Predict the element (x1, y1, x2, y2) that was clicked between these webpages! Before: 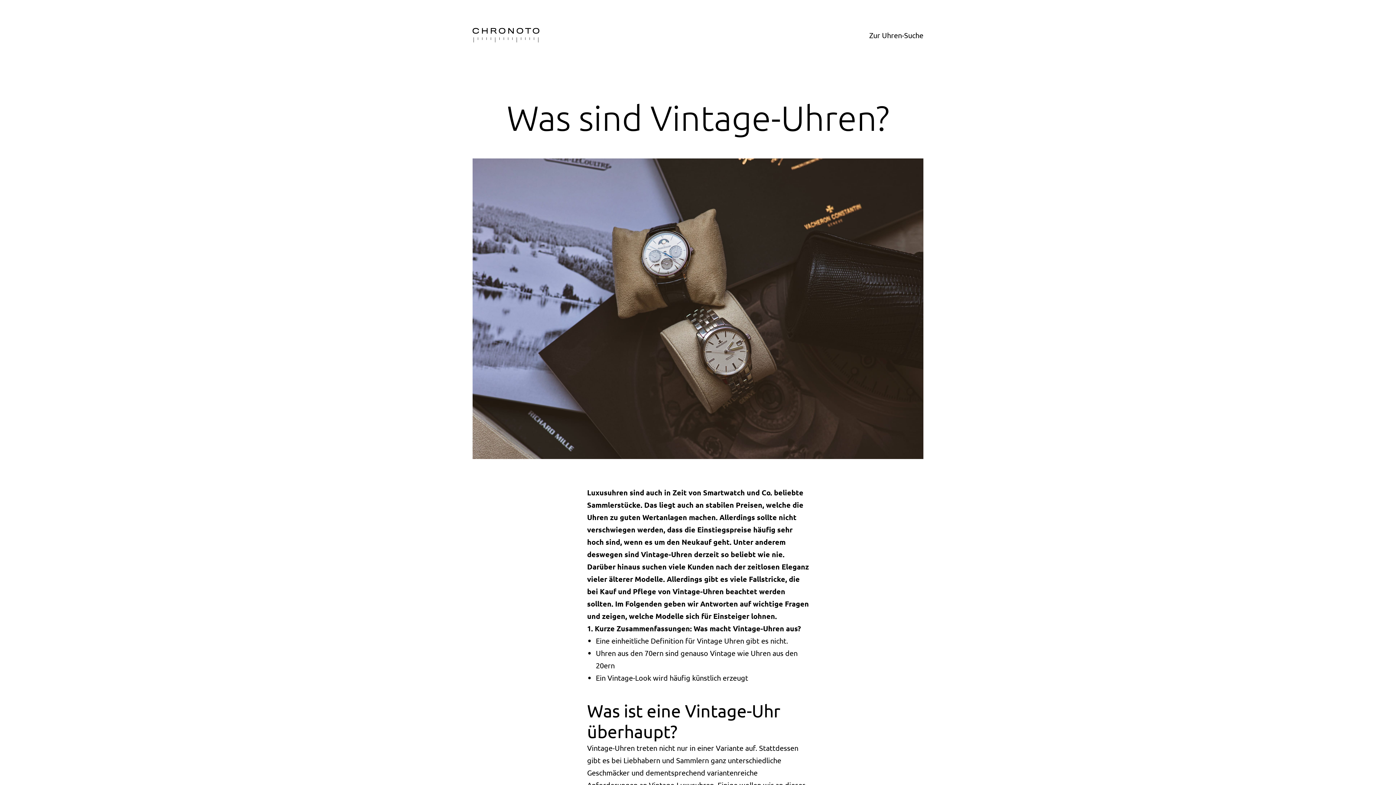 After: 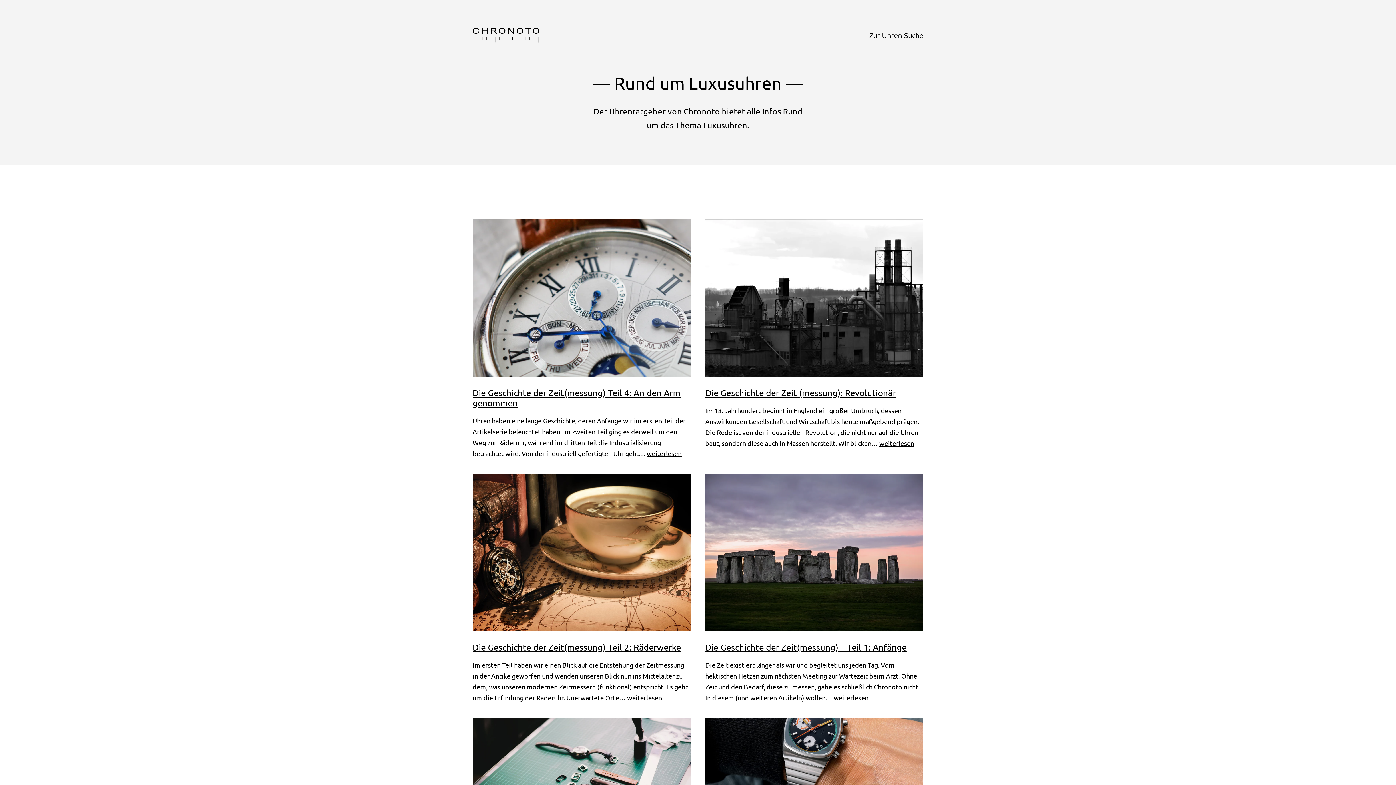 Action: bbox: (472, 27, 539, 42)